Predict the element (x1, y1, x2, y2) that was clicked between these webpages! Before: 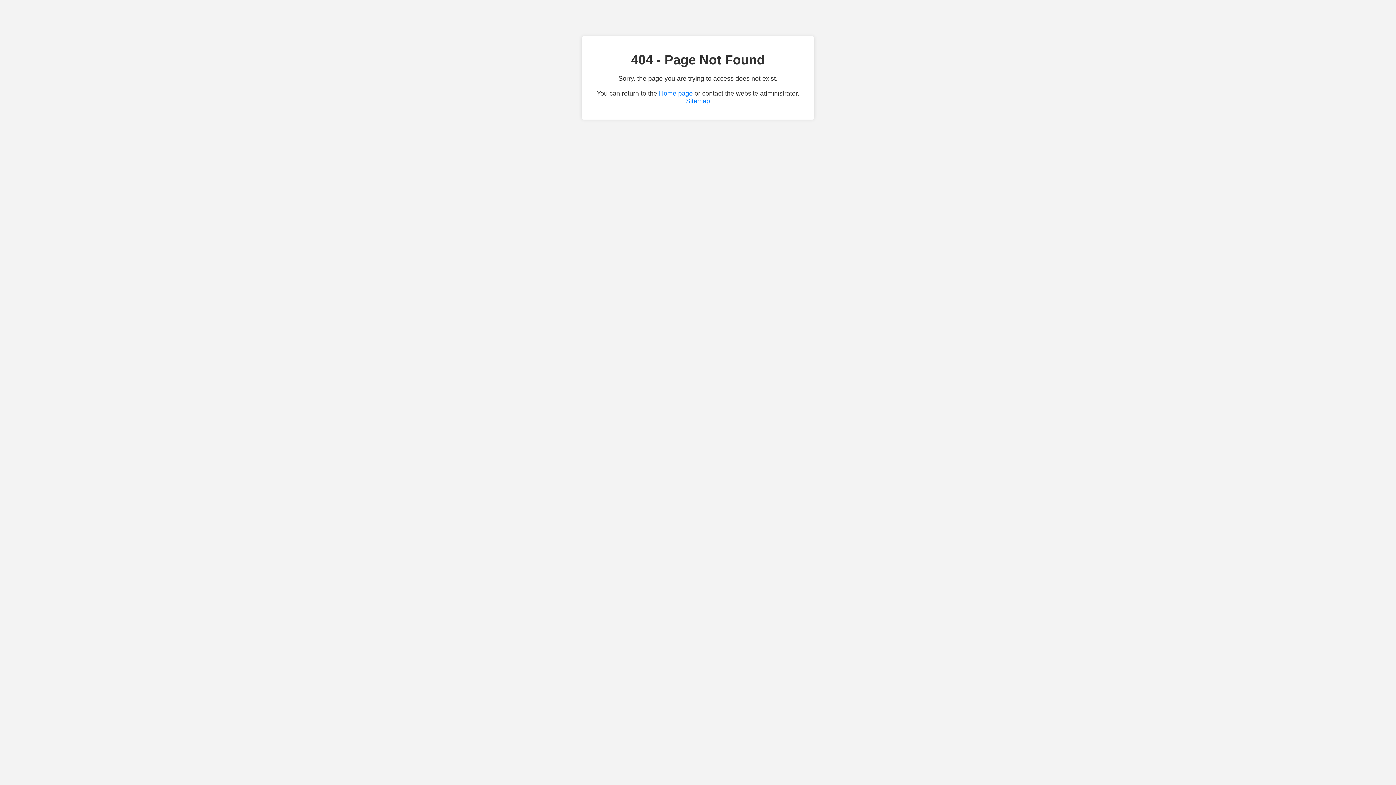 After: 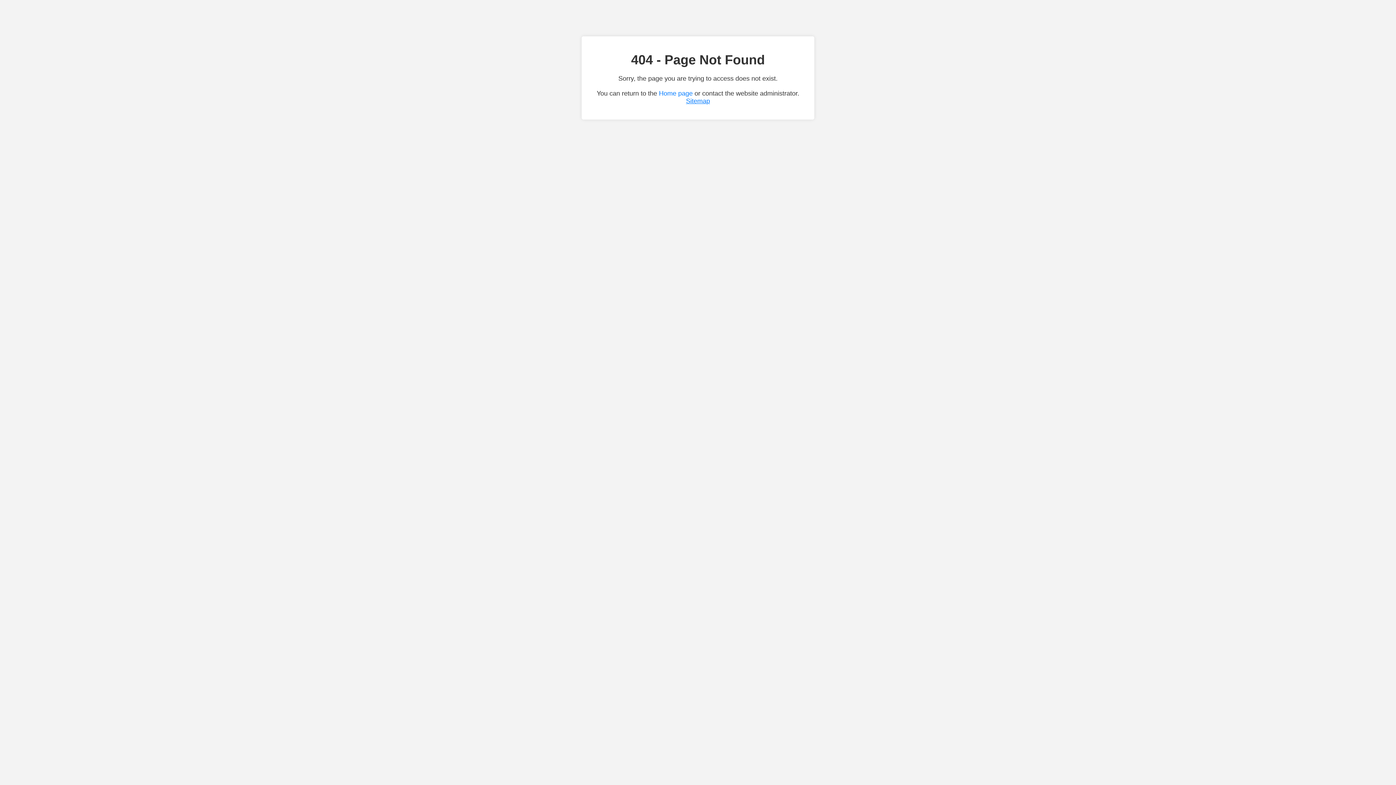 Action: label: Sitemap bbox: (686, 97, 710, 104)